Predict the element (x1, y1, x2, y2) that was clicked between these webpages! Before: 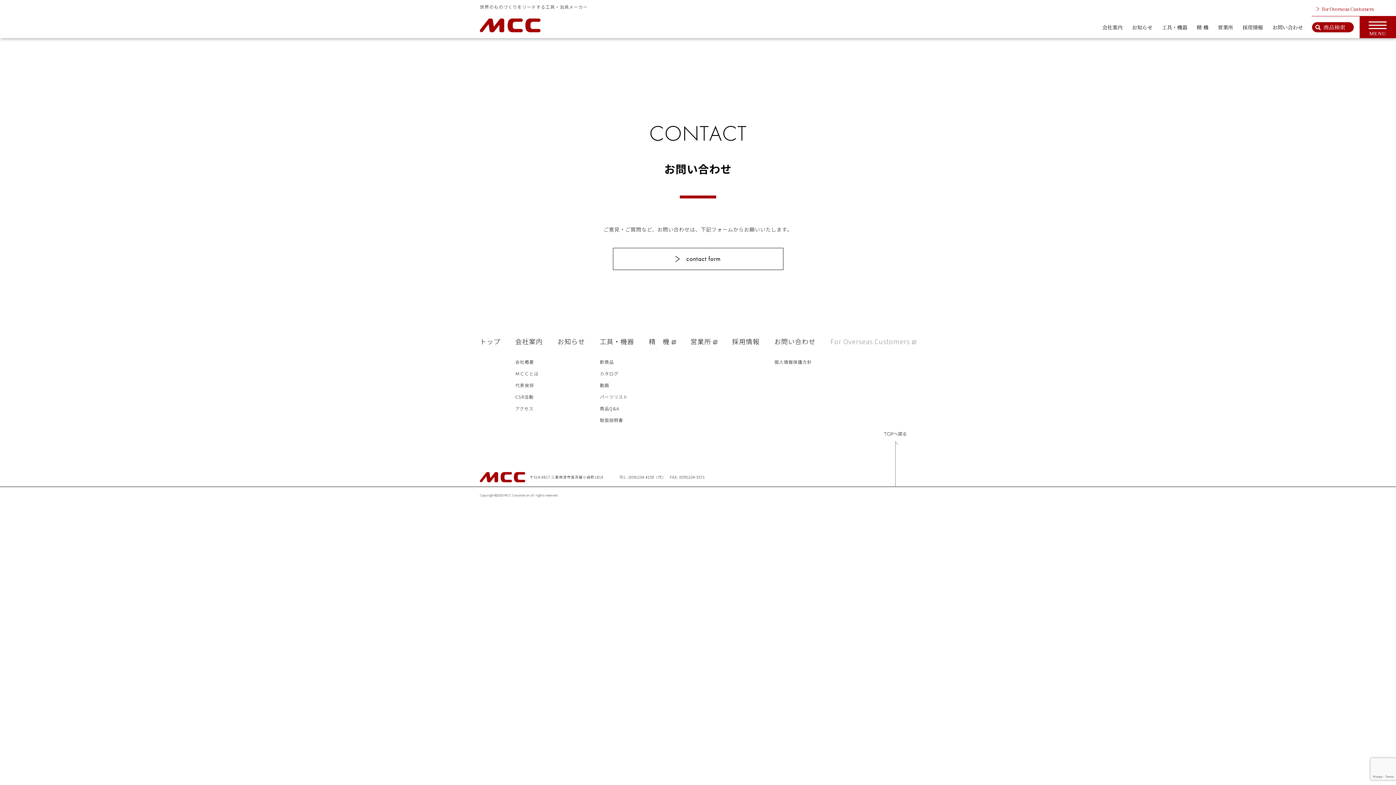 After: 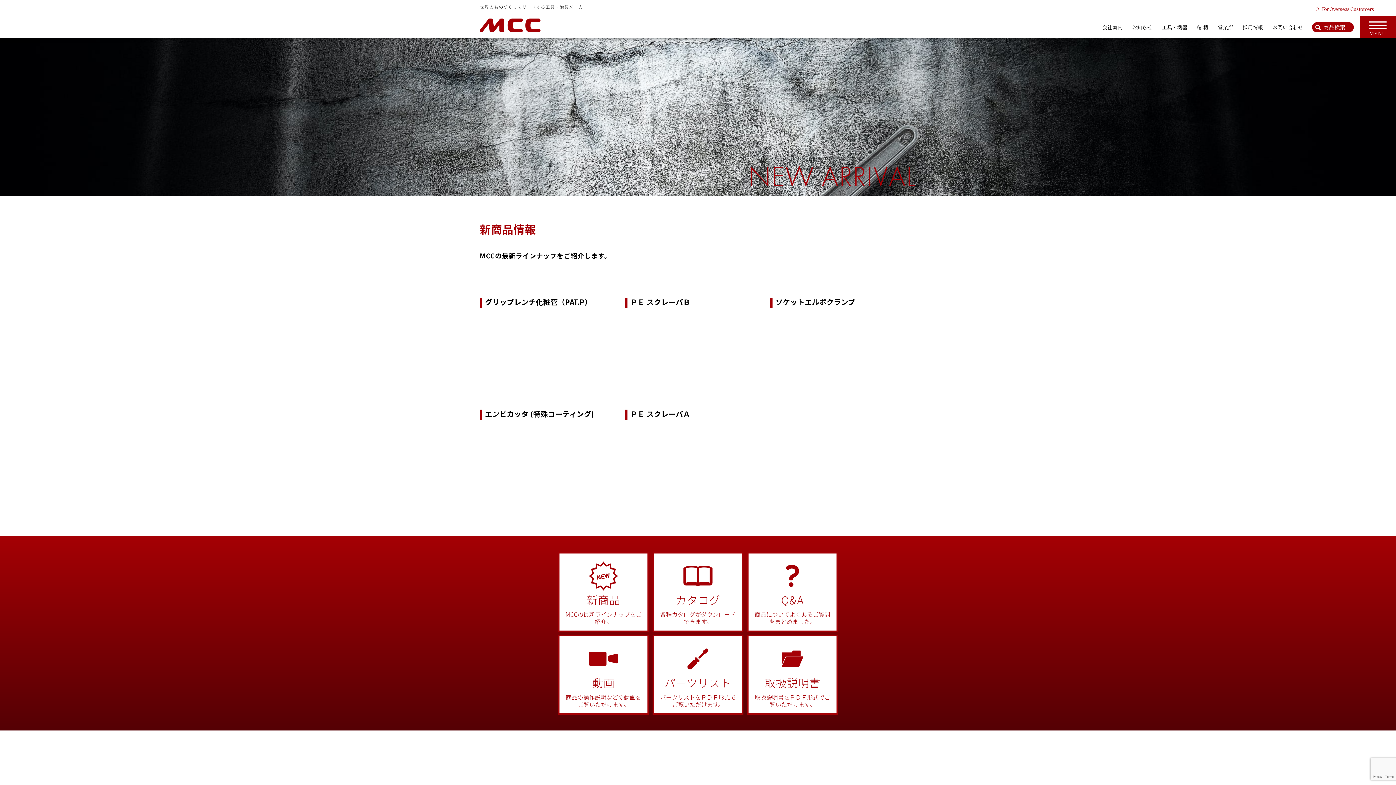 Action: label: 新商品 bbox: (599, 358, 614, 365)